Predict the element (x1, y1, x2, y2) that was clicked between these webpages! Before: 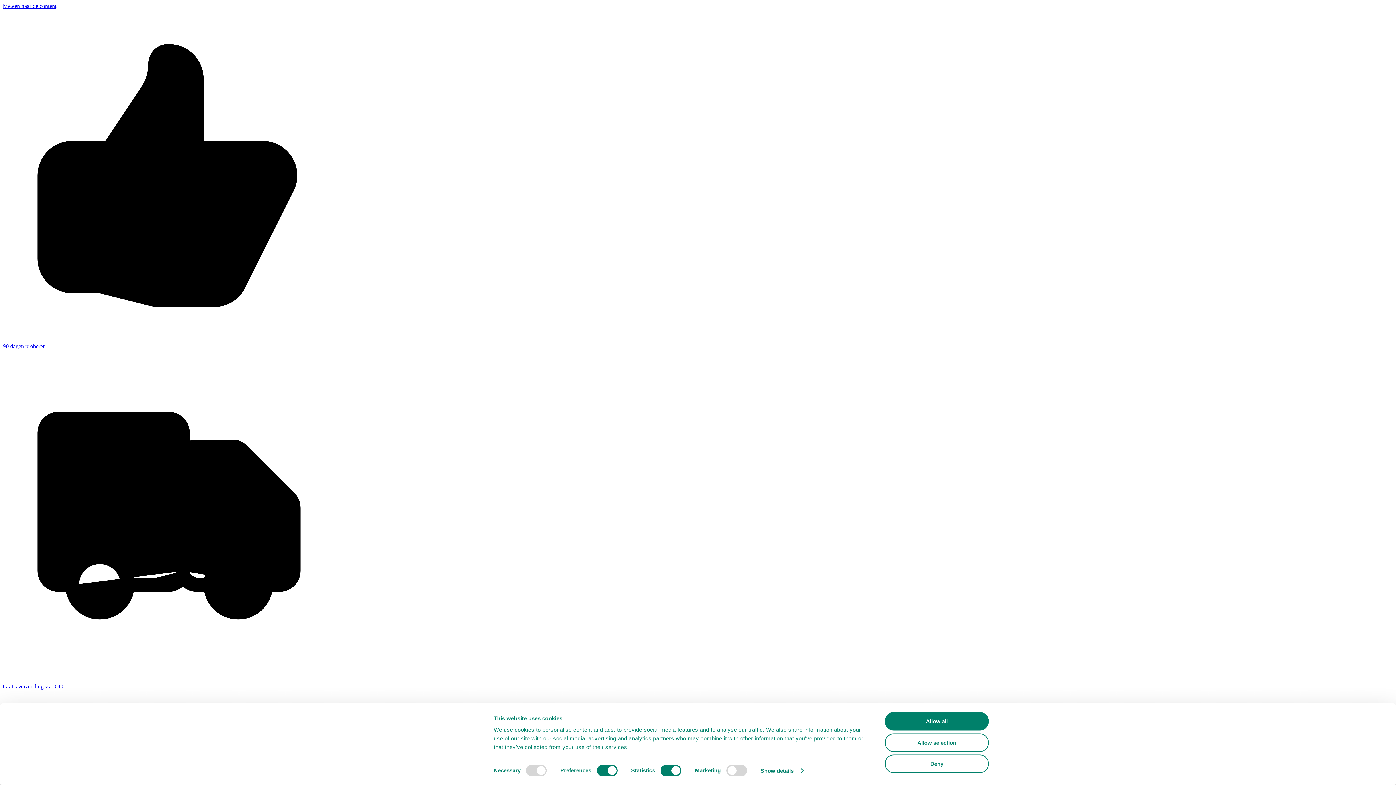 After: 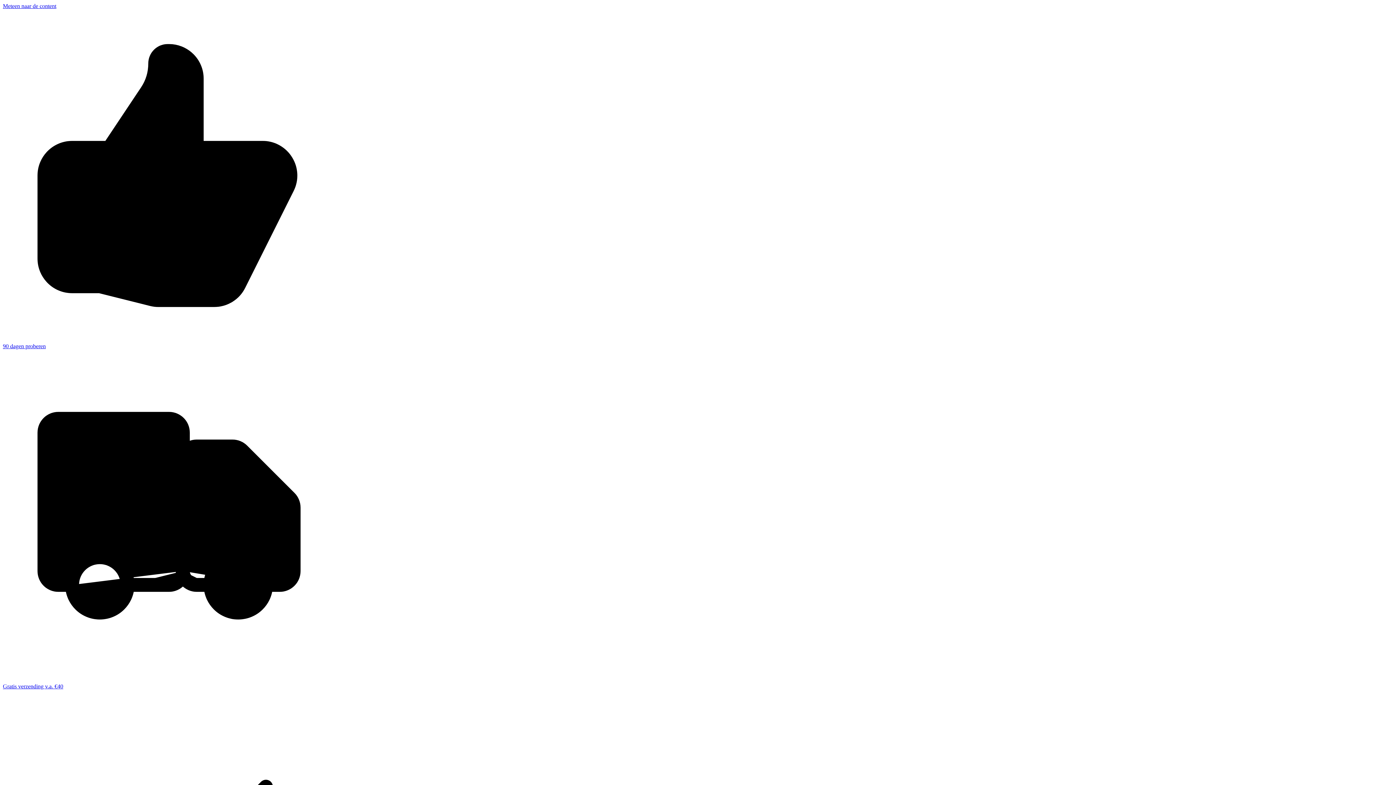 Action: label: Allow selection bbox: (885, 733, 989, 752)